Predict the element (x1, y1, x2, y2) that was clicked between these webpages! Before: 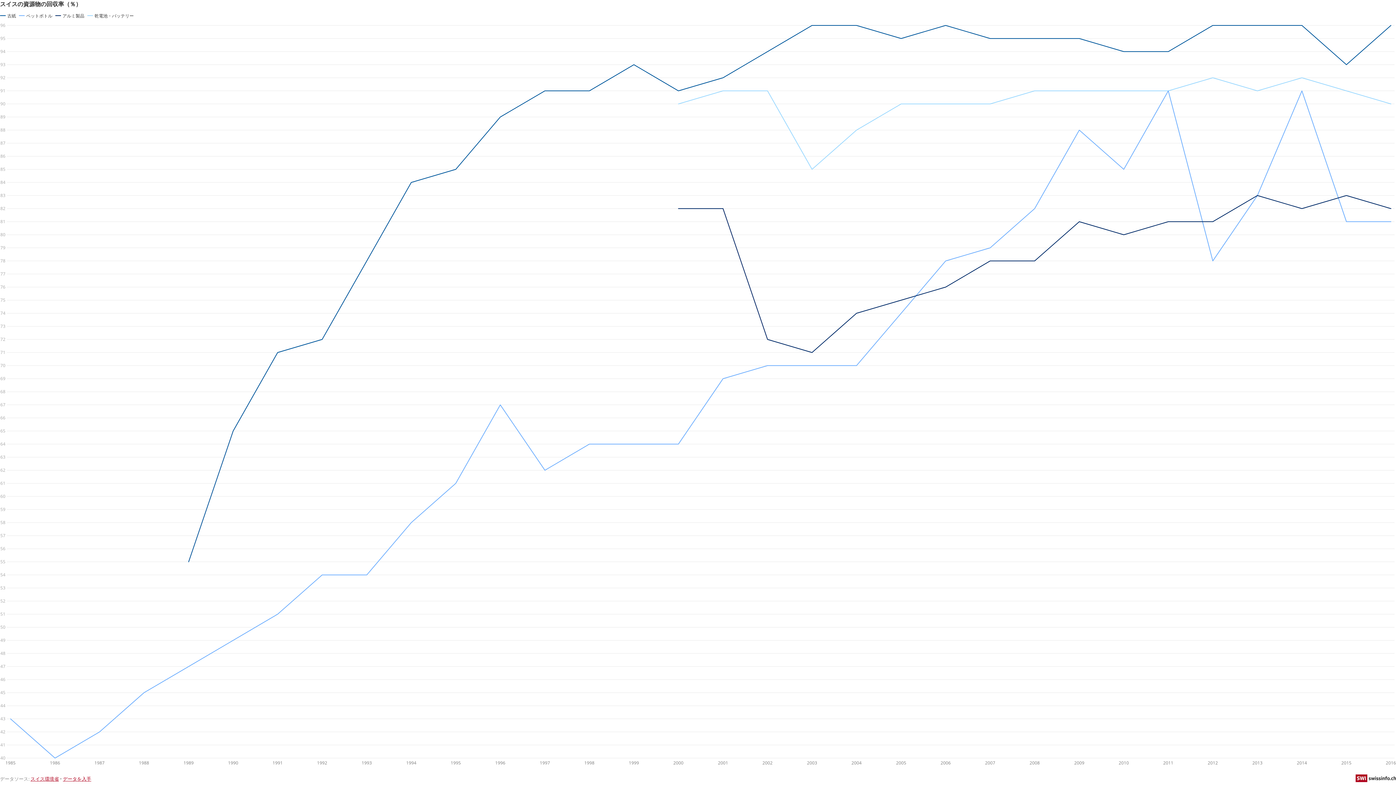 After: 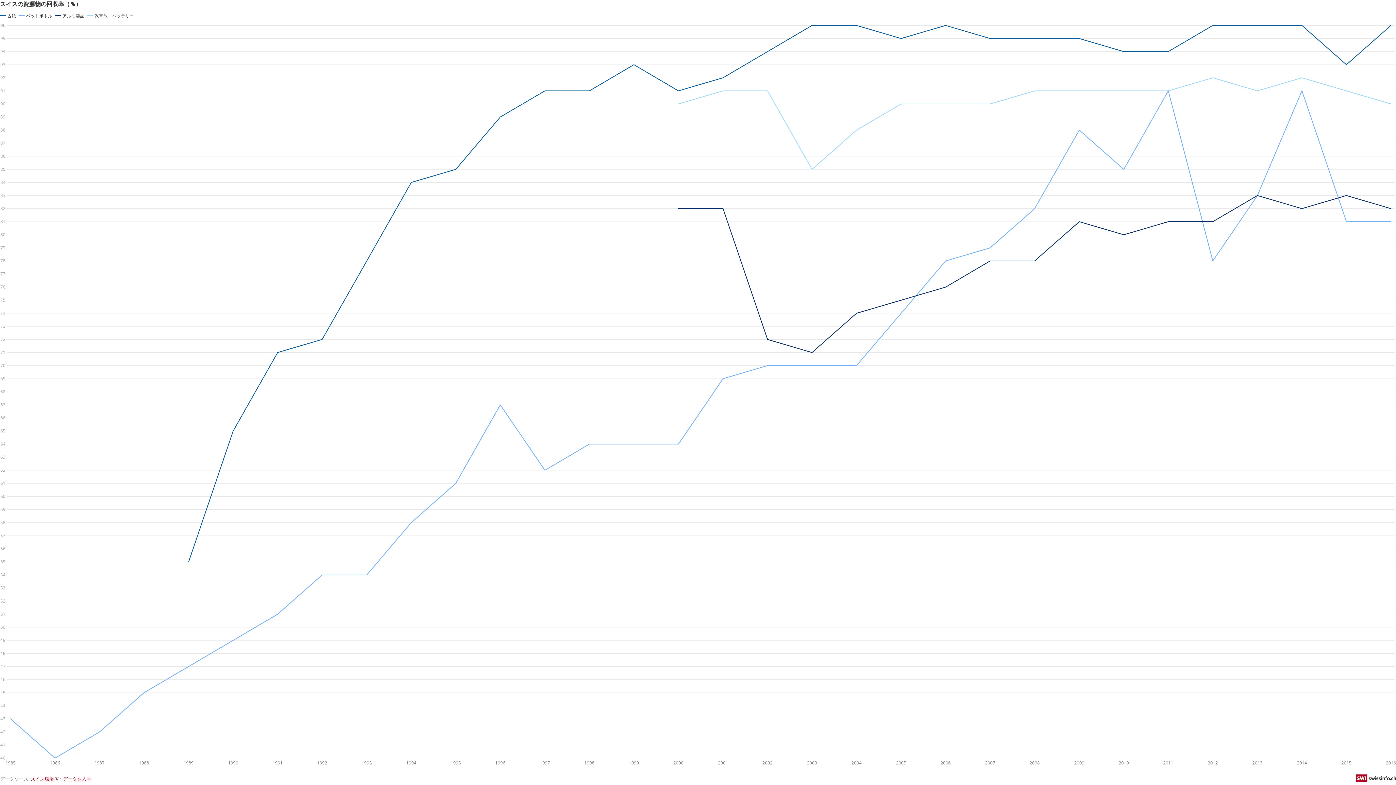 Action: label: スイス環境省 bbox: (30, 776, 58, 782)